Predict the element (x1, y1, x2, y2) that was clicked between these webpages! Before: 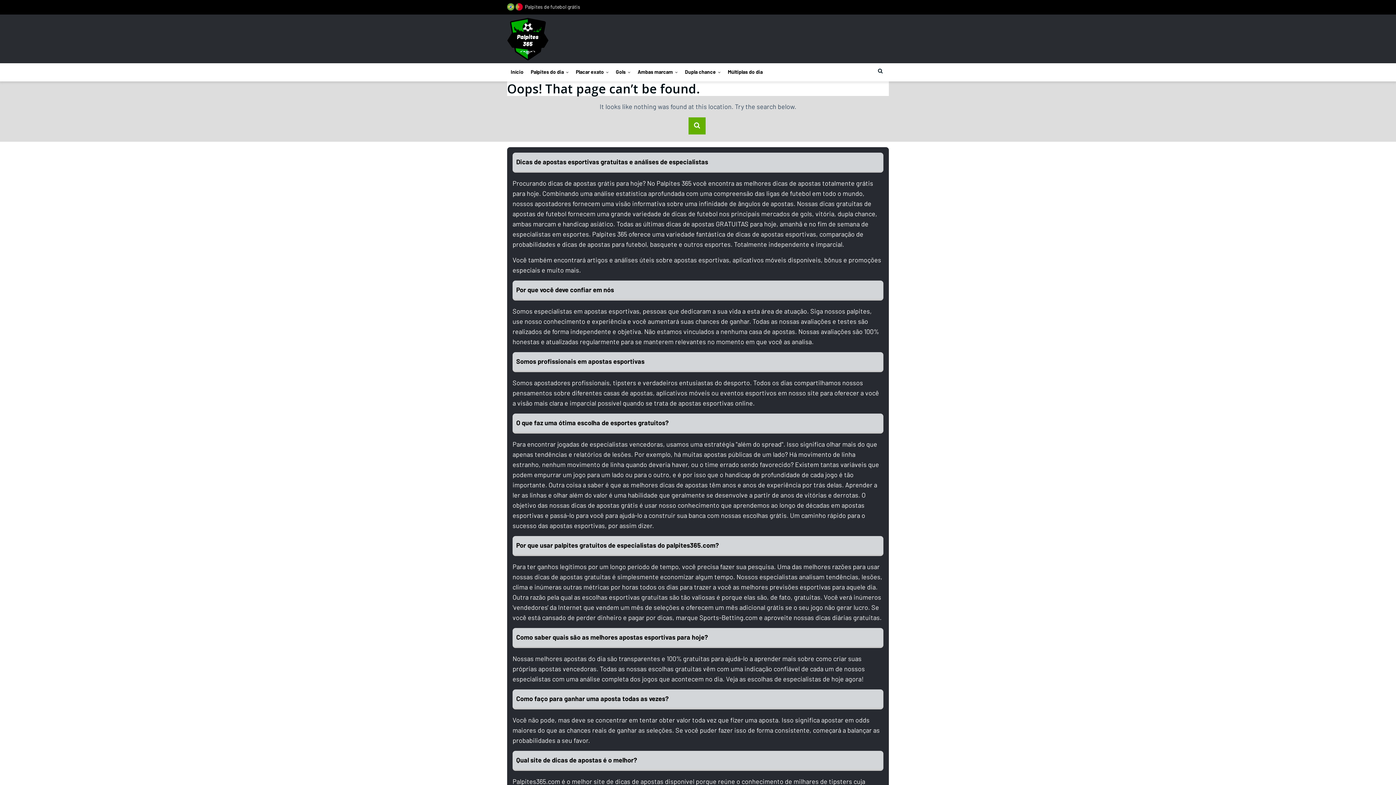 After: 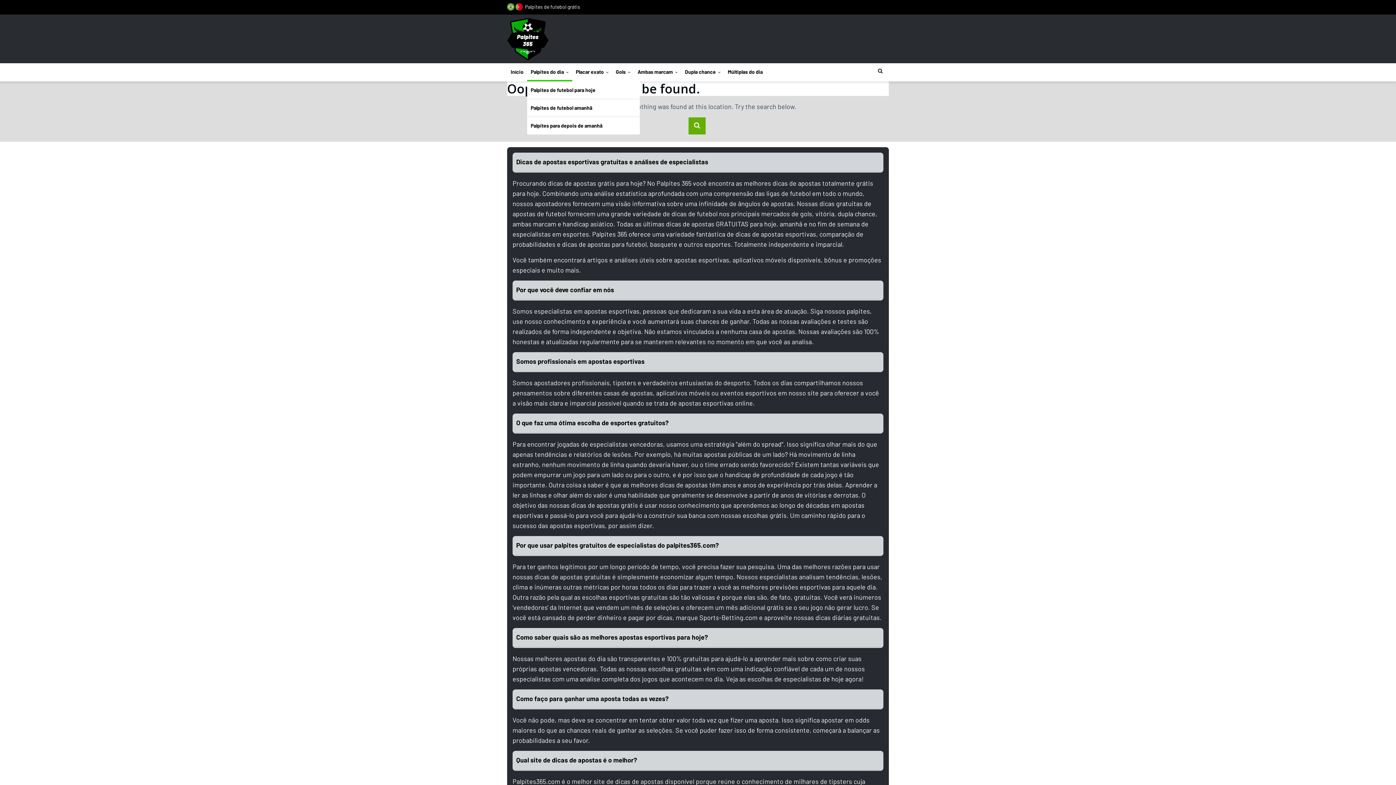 Action: label: Palpites do dia bbox: (527, 63, 572, 81)